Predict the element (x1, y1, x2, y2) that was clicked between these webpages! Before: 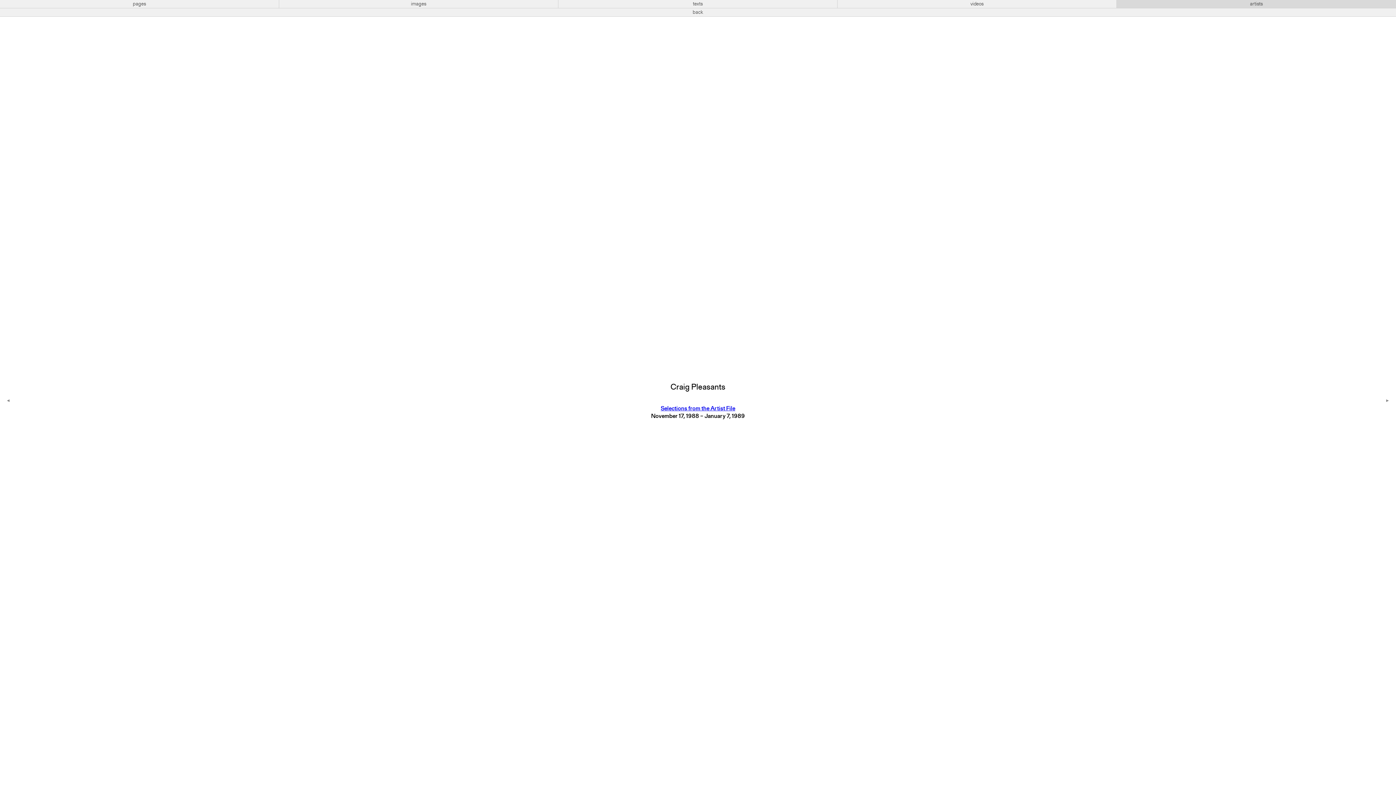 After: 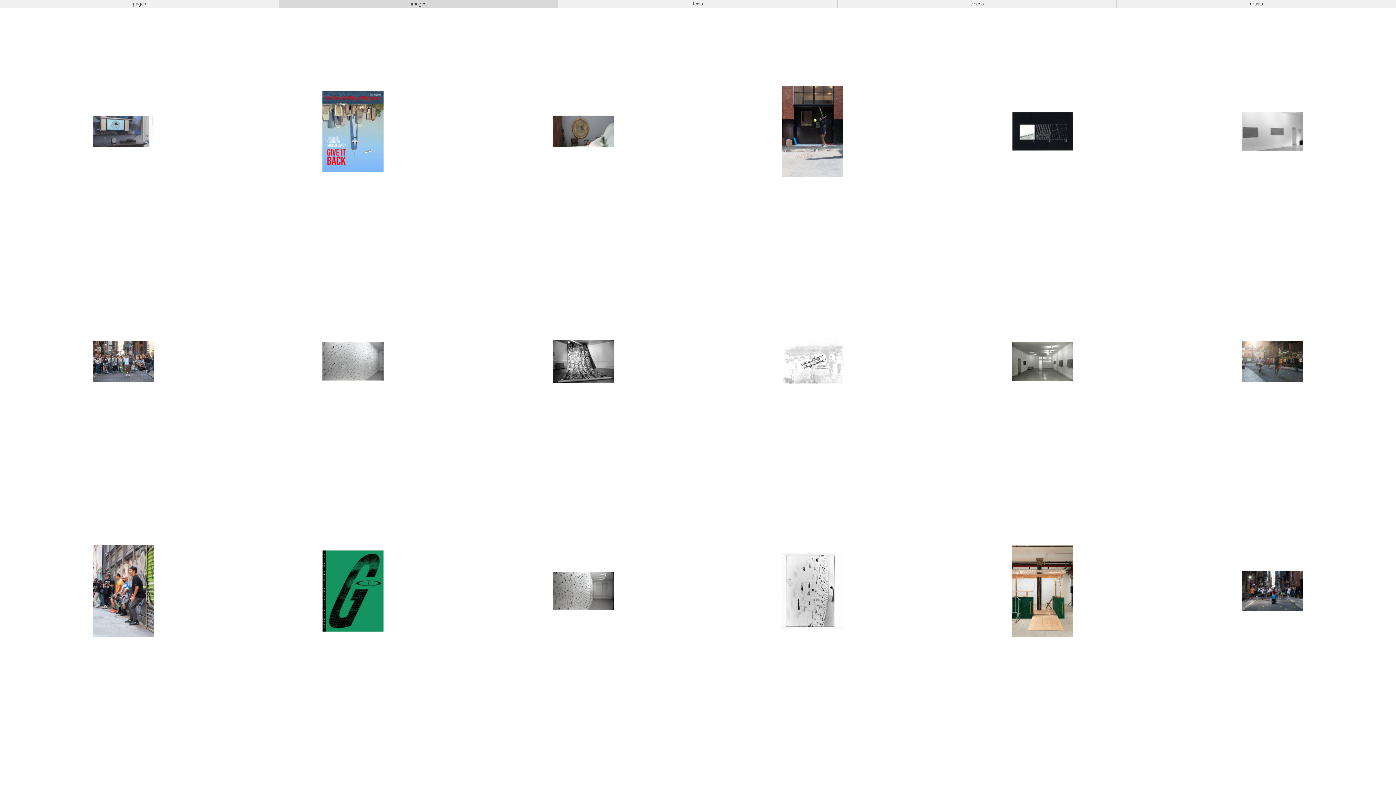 Action: label: images bbox: (279, 0, 558, 8)